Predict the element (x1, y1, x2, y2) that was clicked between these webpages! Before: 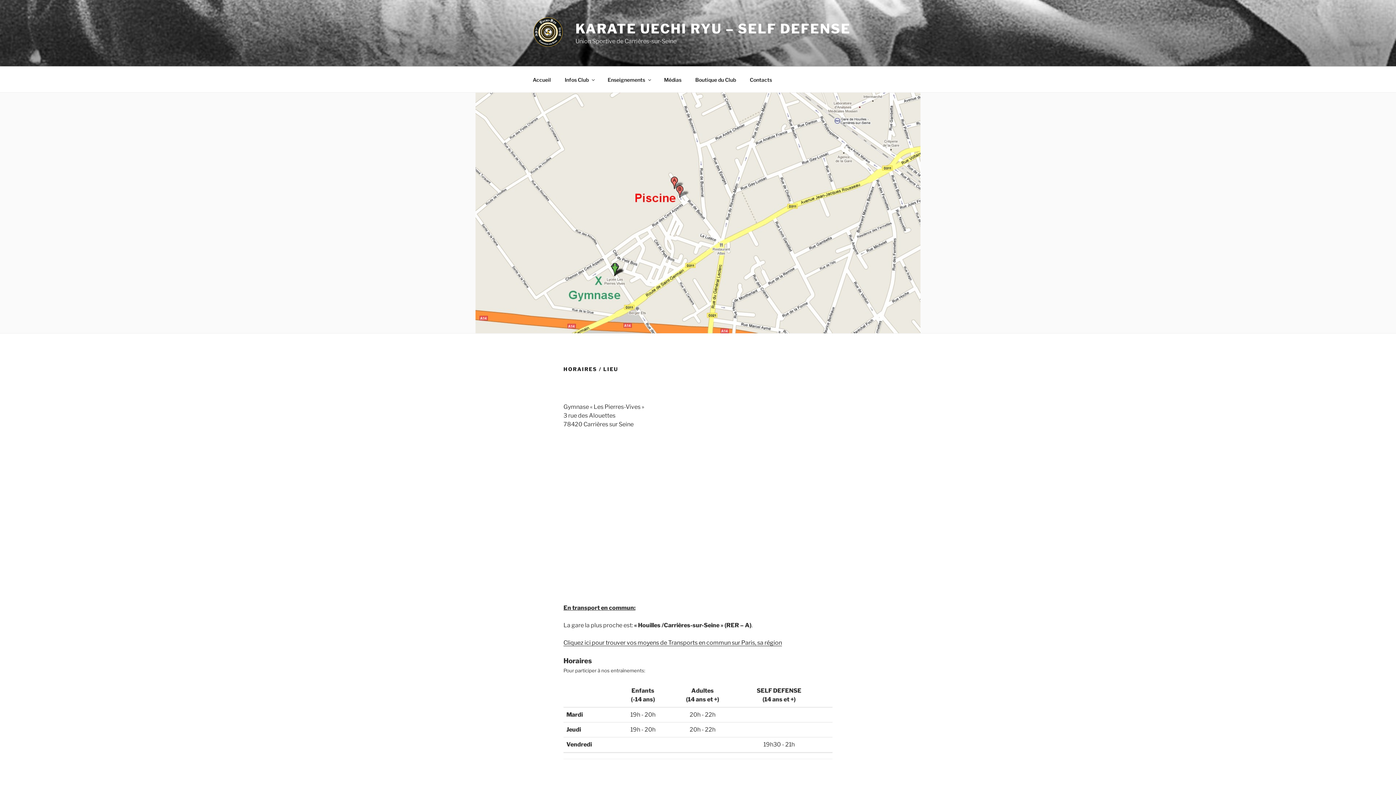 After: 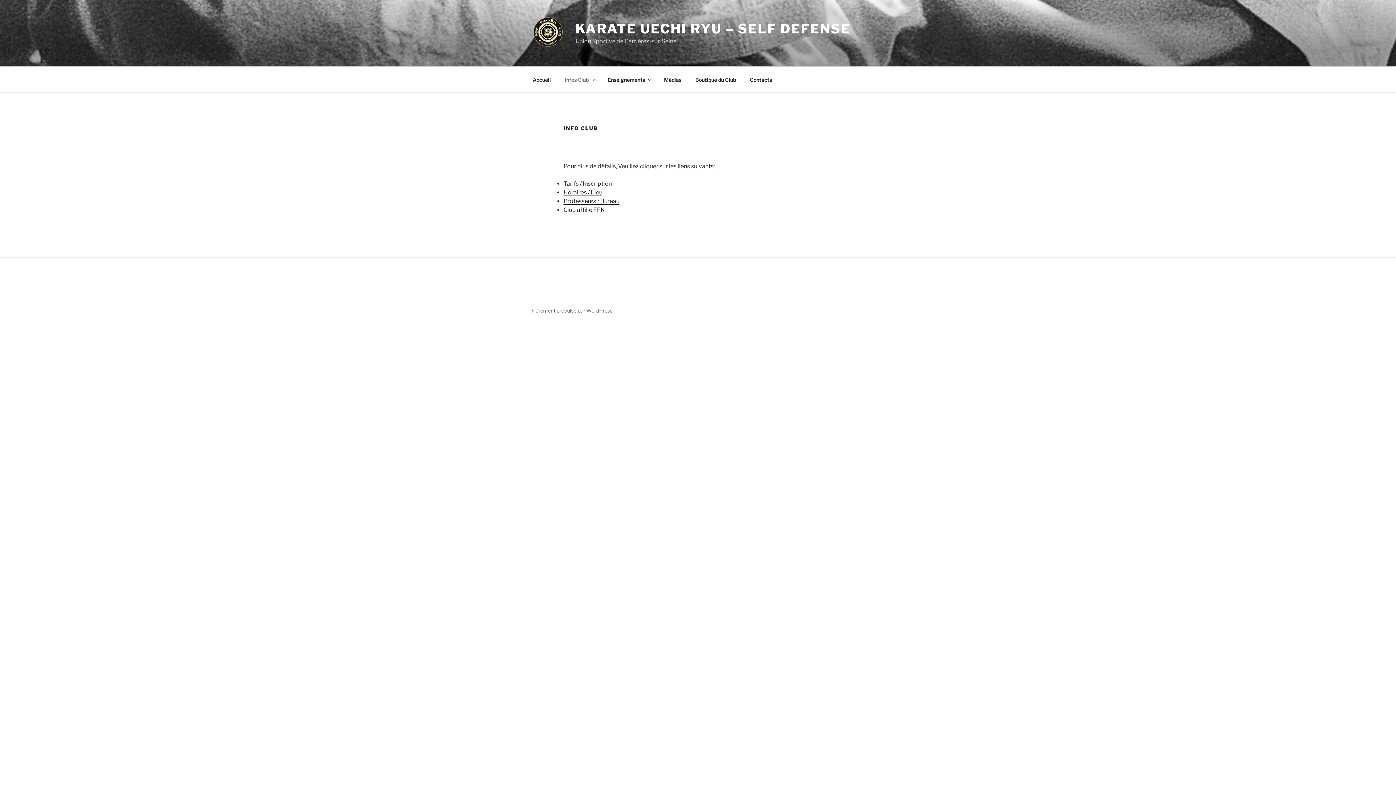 Action: label: Infos Club bbox: (558, 70, 600, 88)